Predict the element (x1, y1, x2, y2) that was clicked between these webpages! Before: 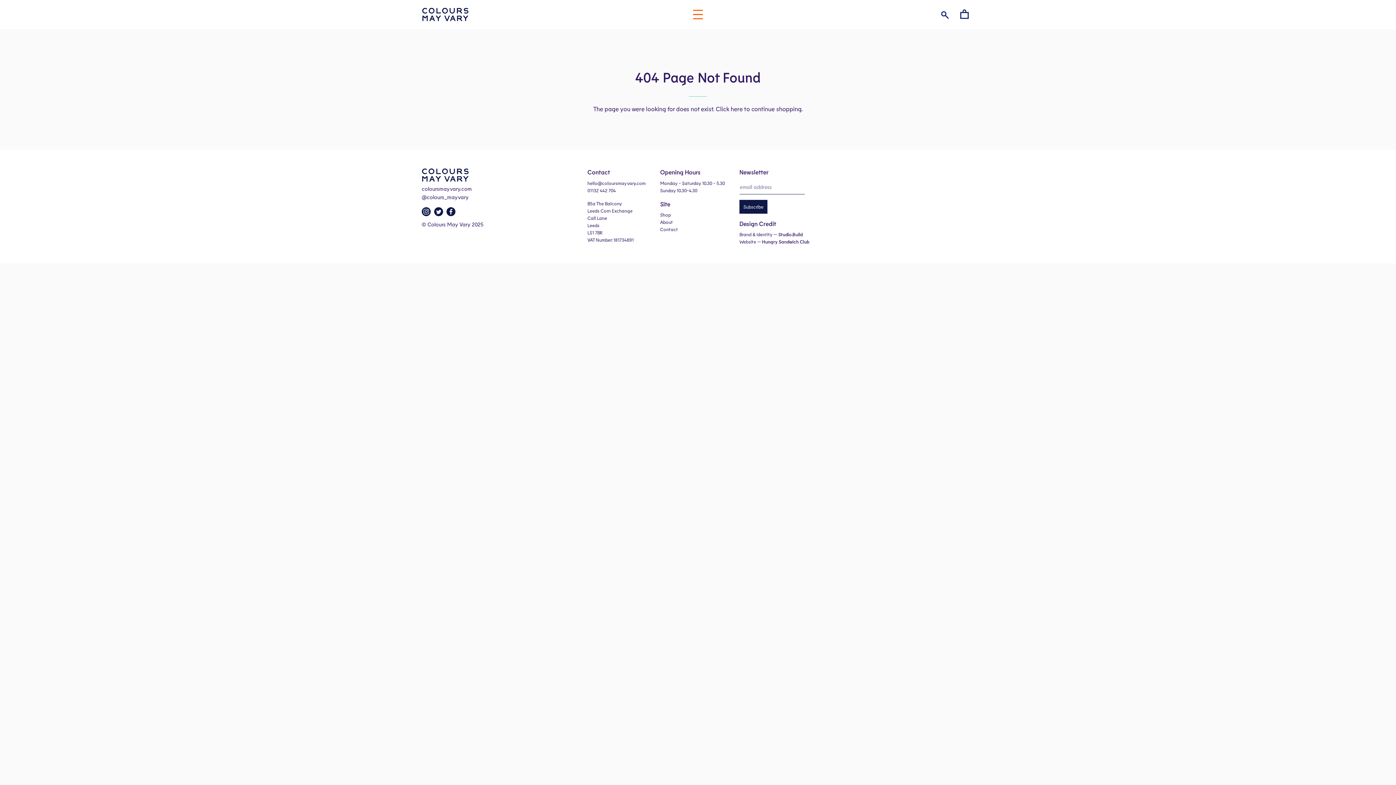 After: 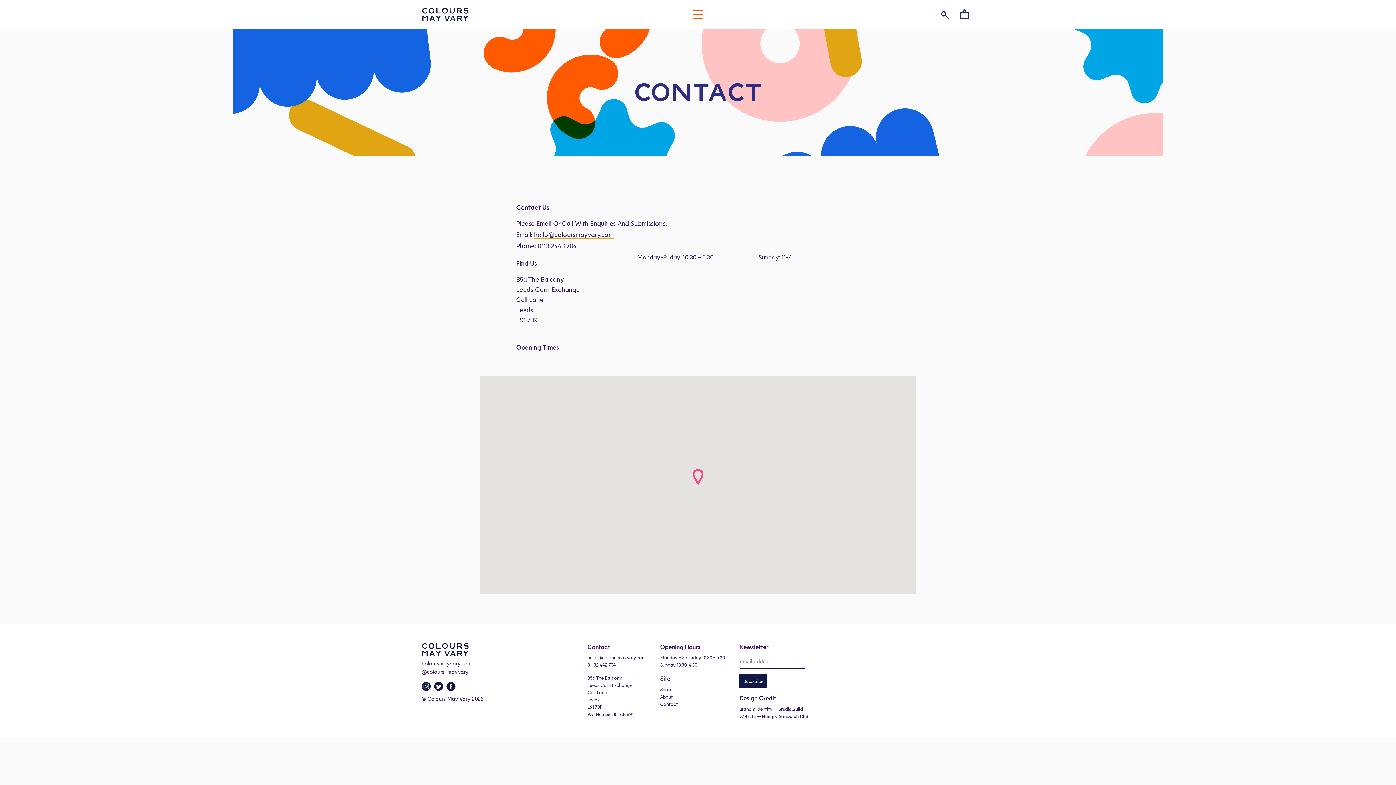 Action: label: Contact bbox: (660, 226, 678, 232)